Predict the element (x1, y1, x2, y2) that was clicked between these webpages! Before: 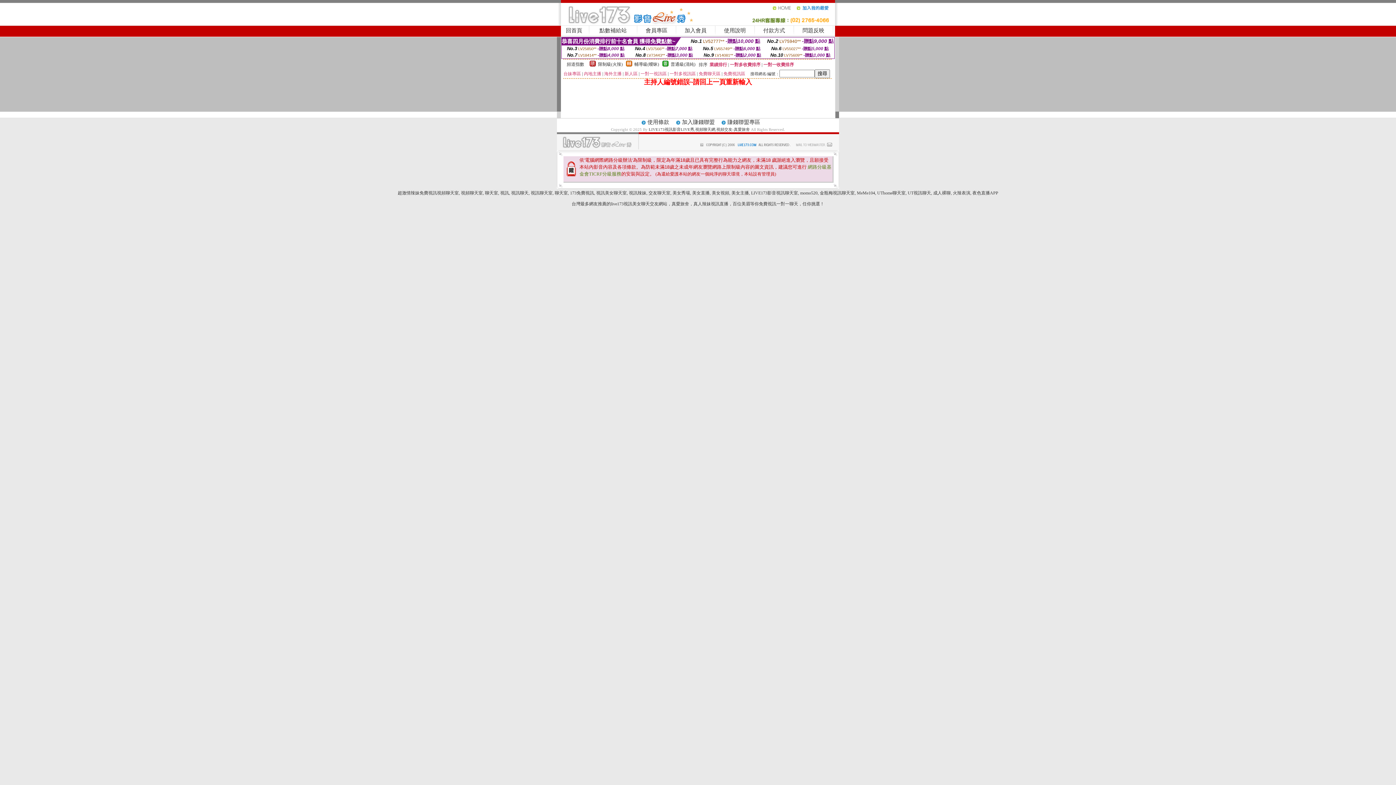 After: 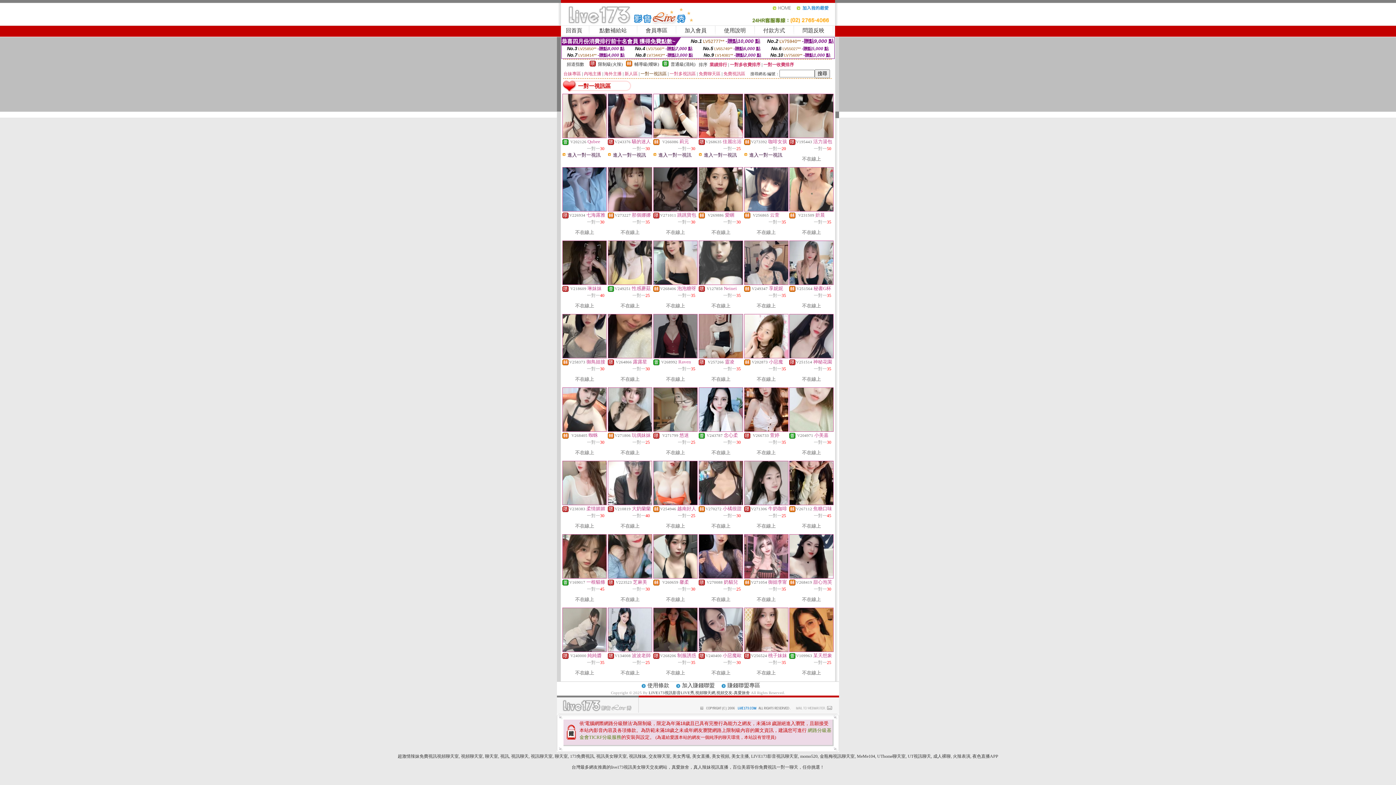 Action: bbox: (640, 71, 666, 76) label: 一對一視訊區